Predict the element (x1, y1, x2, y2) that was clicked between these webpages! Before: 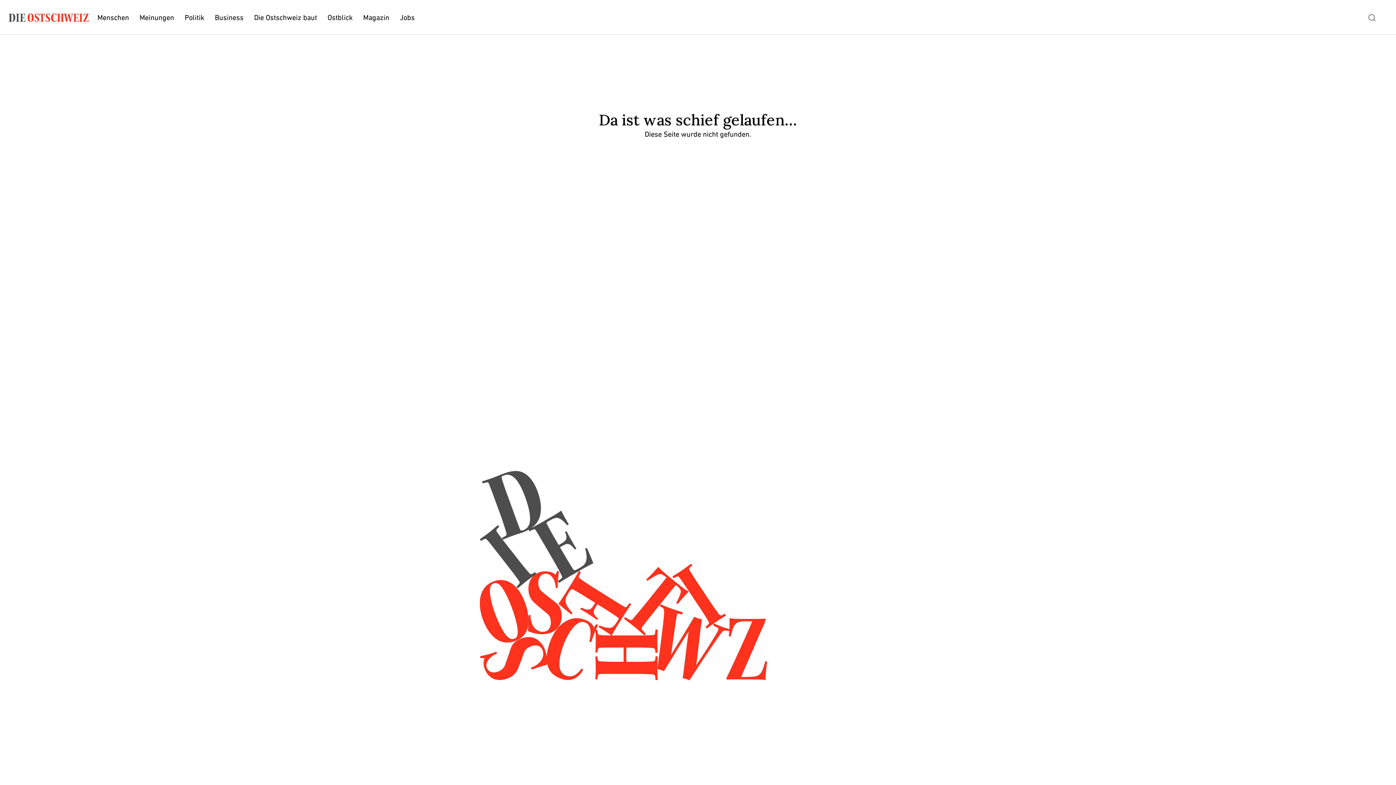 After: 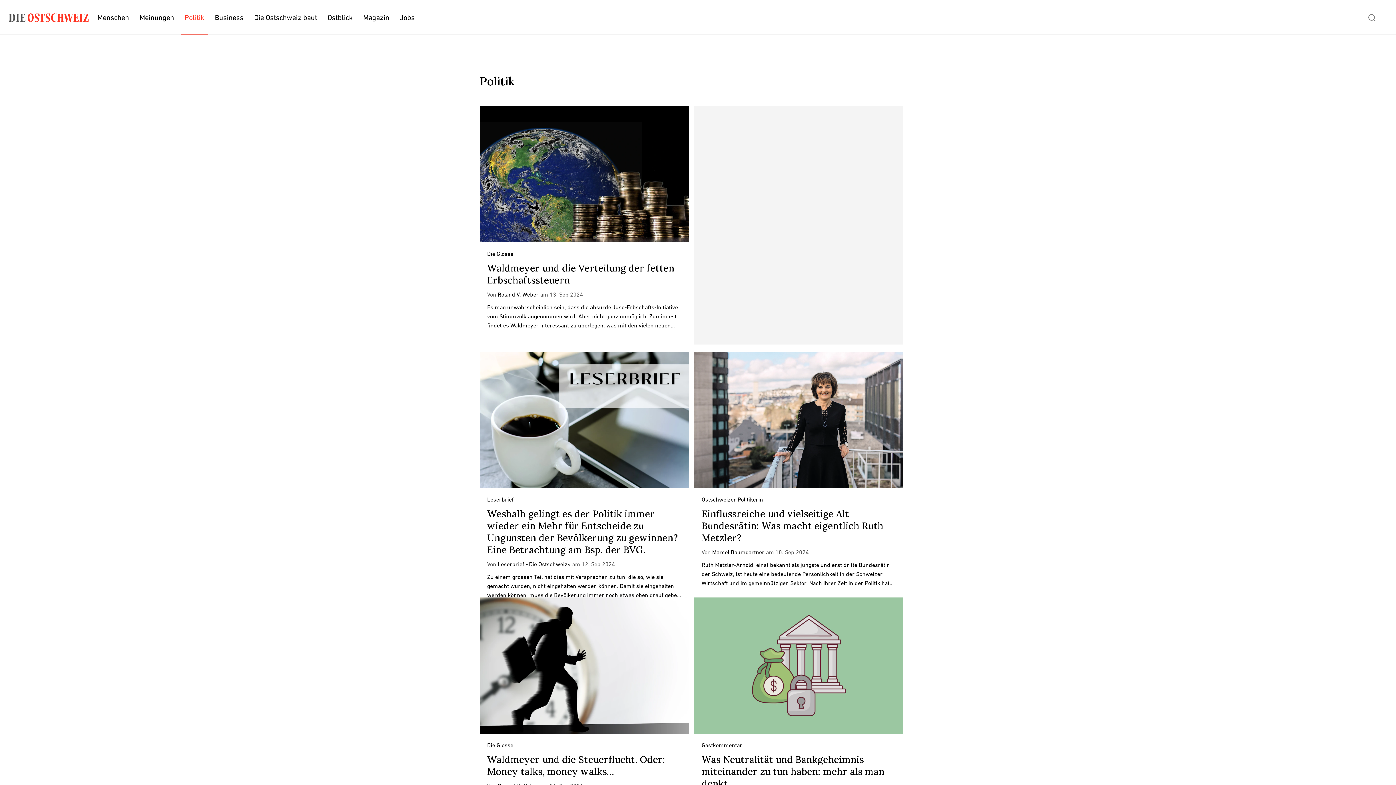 Action: bbox: (184, 13, 204, 22) label: Politik